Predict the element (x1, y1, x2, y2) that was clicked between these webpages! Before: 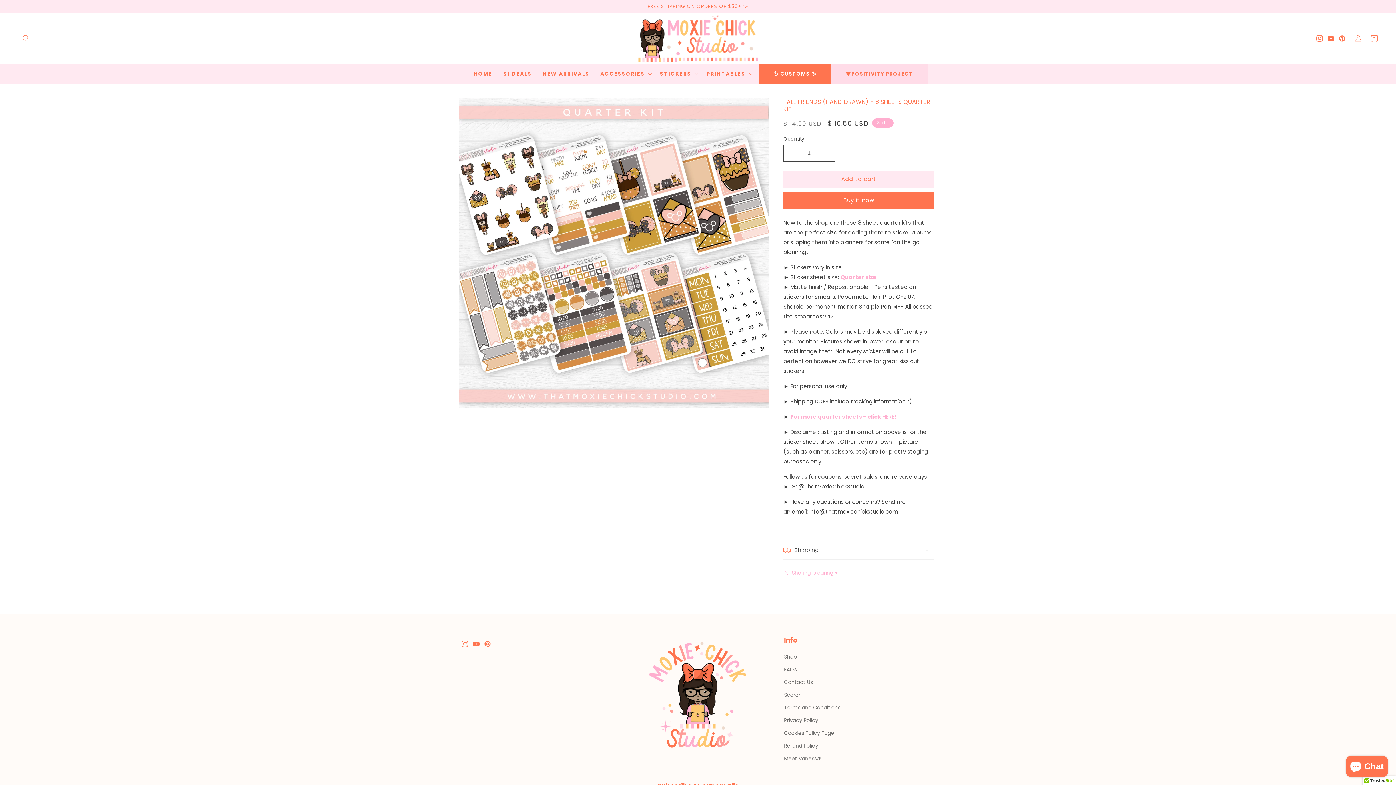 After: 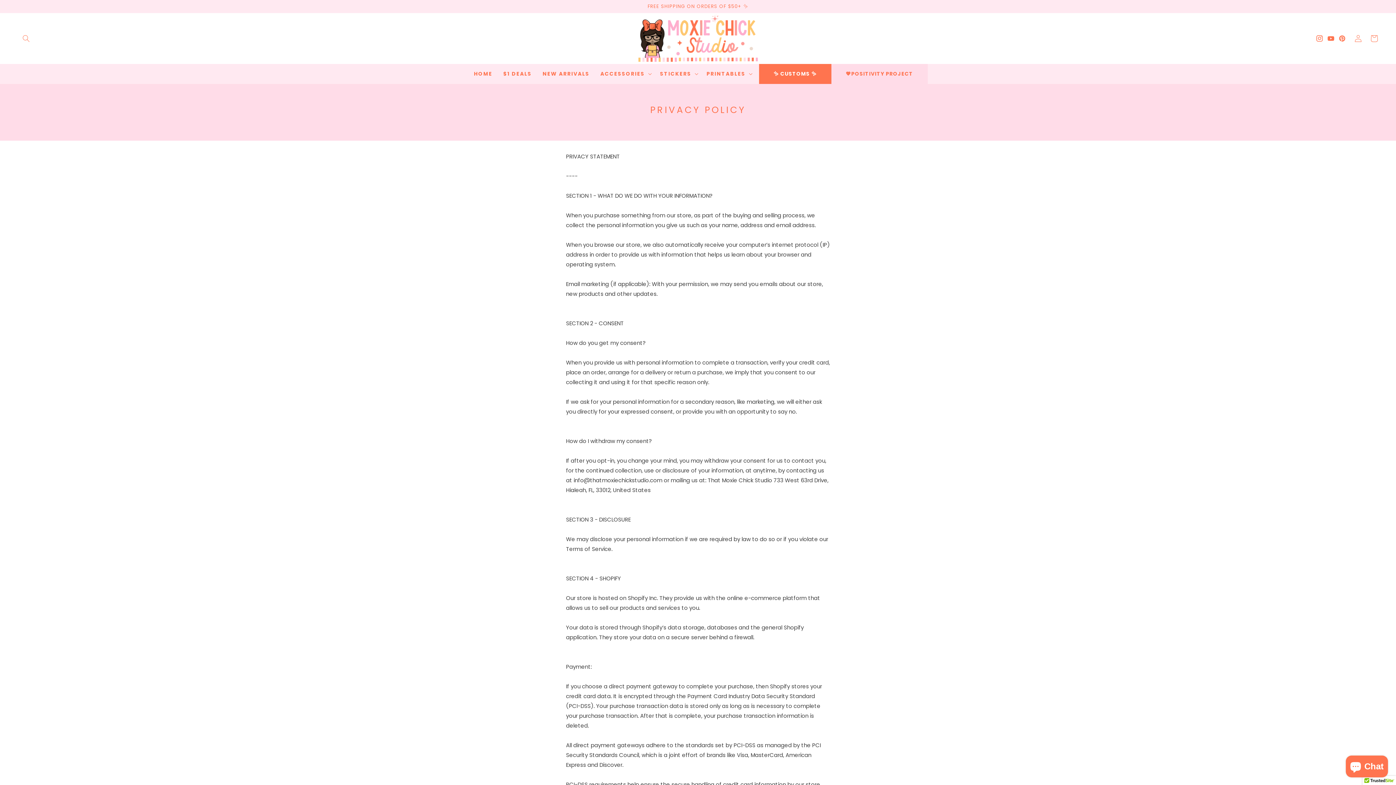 Action: bbox: (784, 714, 818, 727) label: Privacy Policy